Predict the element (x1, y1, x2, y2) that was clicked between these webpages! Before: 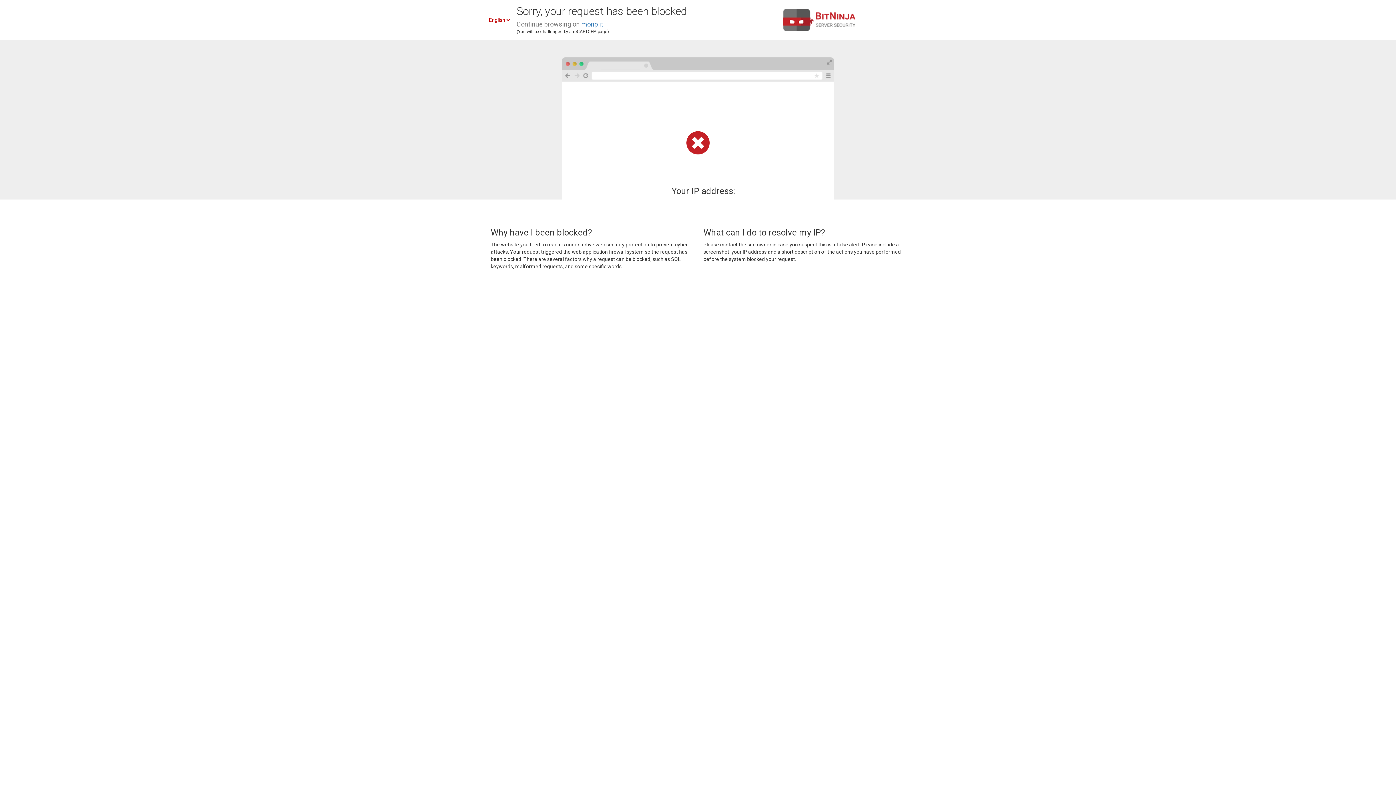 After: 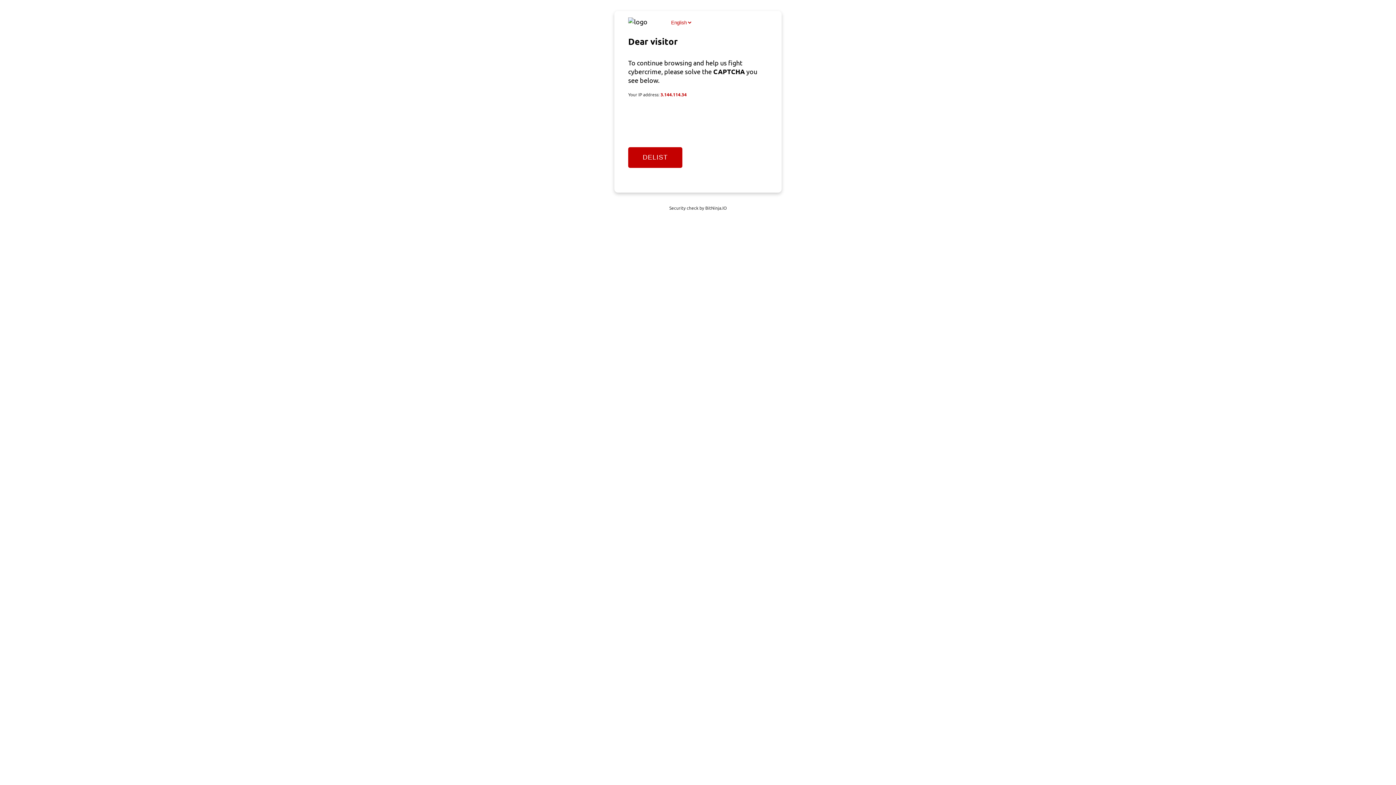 Action: bbox: (581, 20, 603, 28) label: monp.it